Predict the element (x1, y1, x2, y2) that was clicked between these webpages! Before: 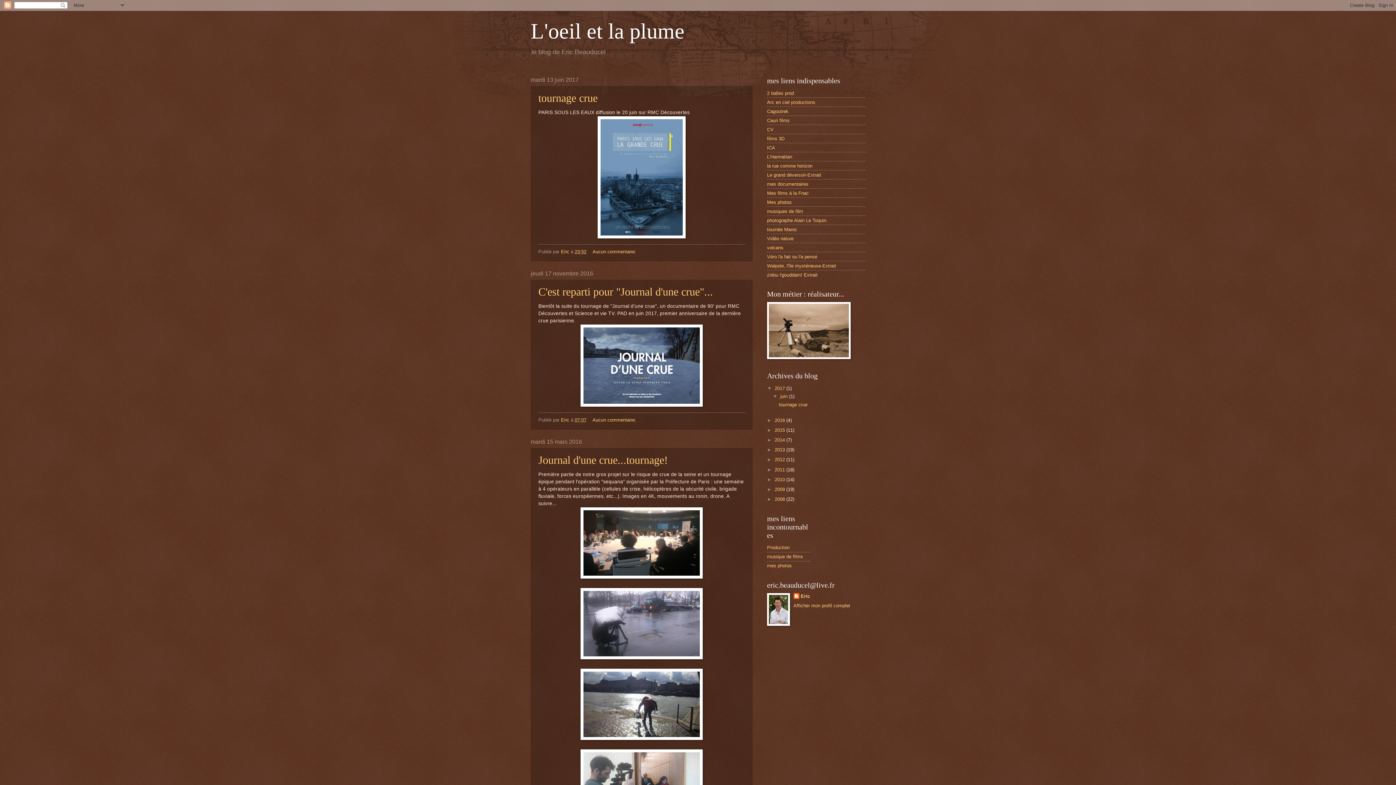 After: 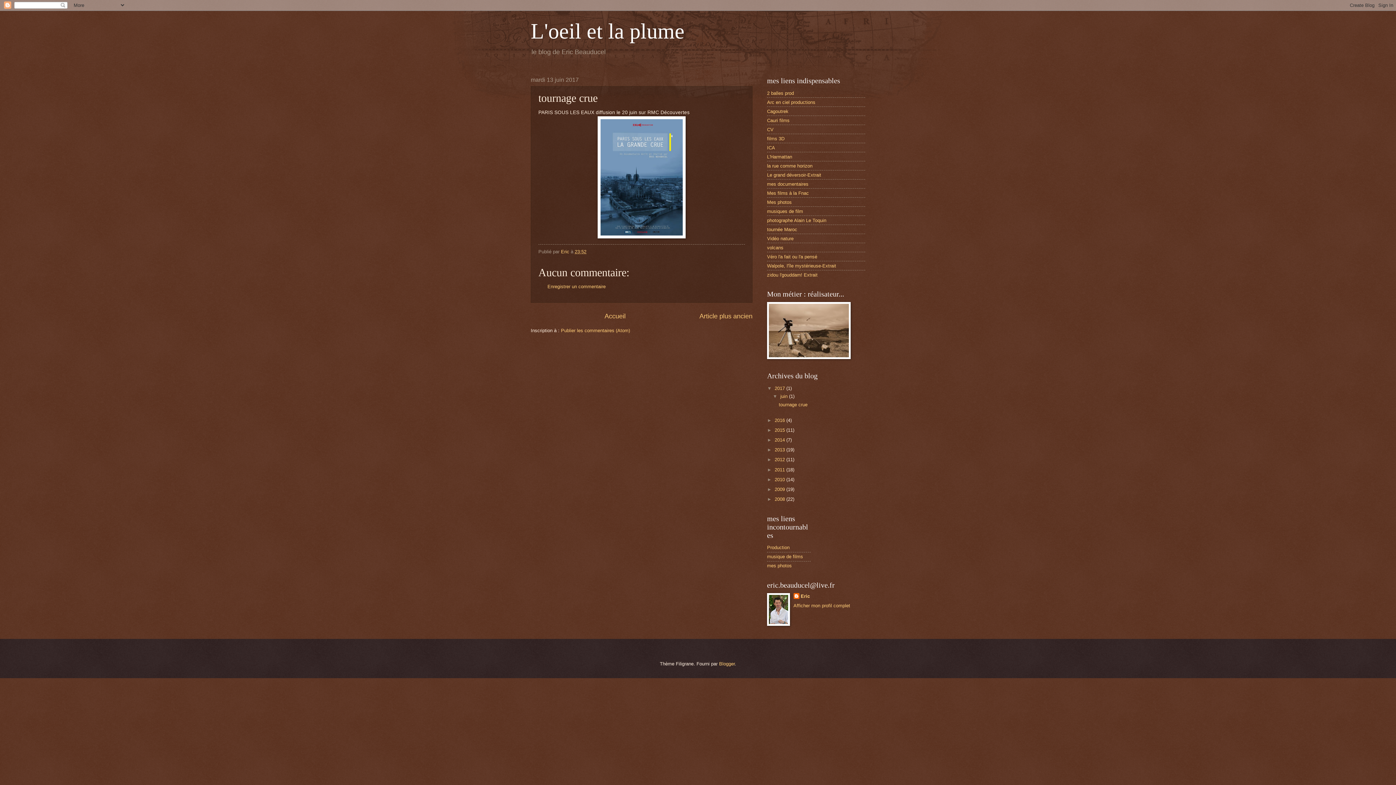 Action: bbox: (574, 249, 586, 254) label: 23:52